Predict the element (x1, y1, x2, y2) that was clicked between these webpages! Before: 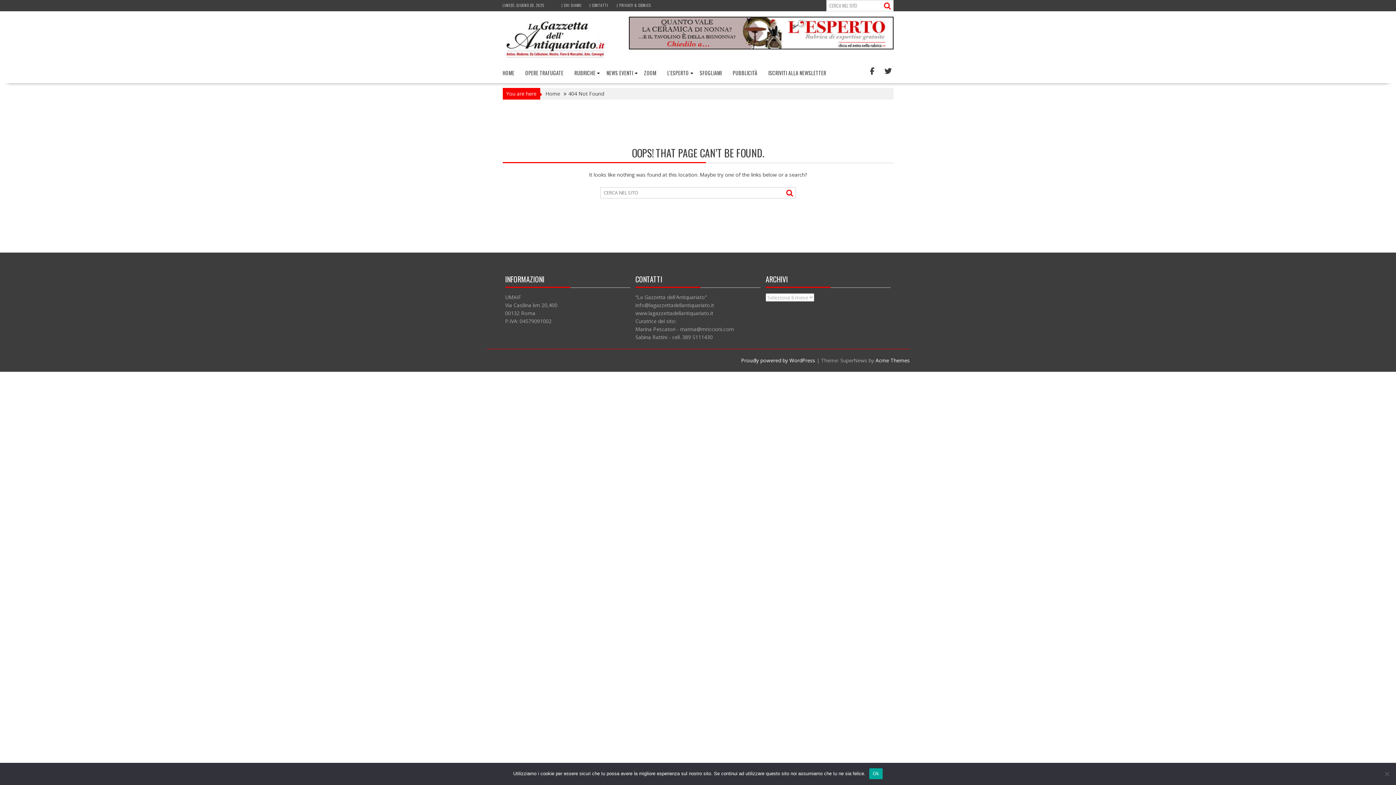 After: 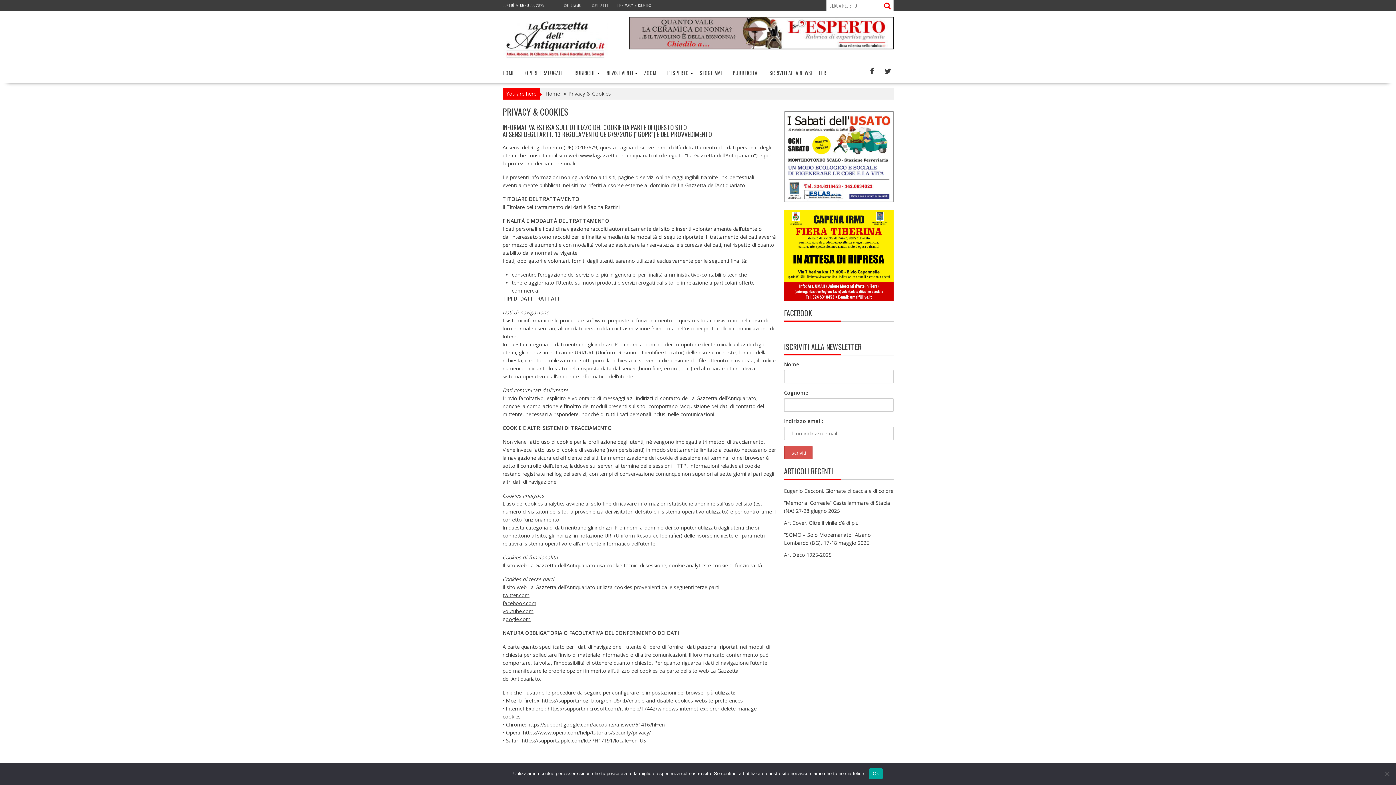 Action: bbox: (616, 2, 651, 8) label: | PRIVACY & COOKIES